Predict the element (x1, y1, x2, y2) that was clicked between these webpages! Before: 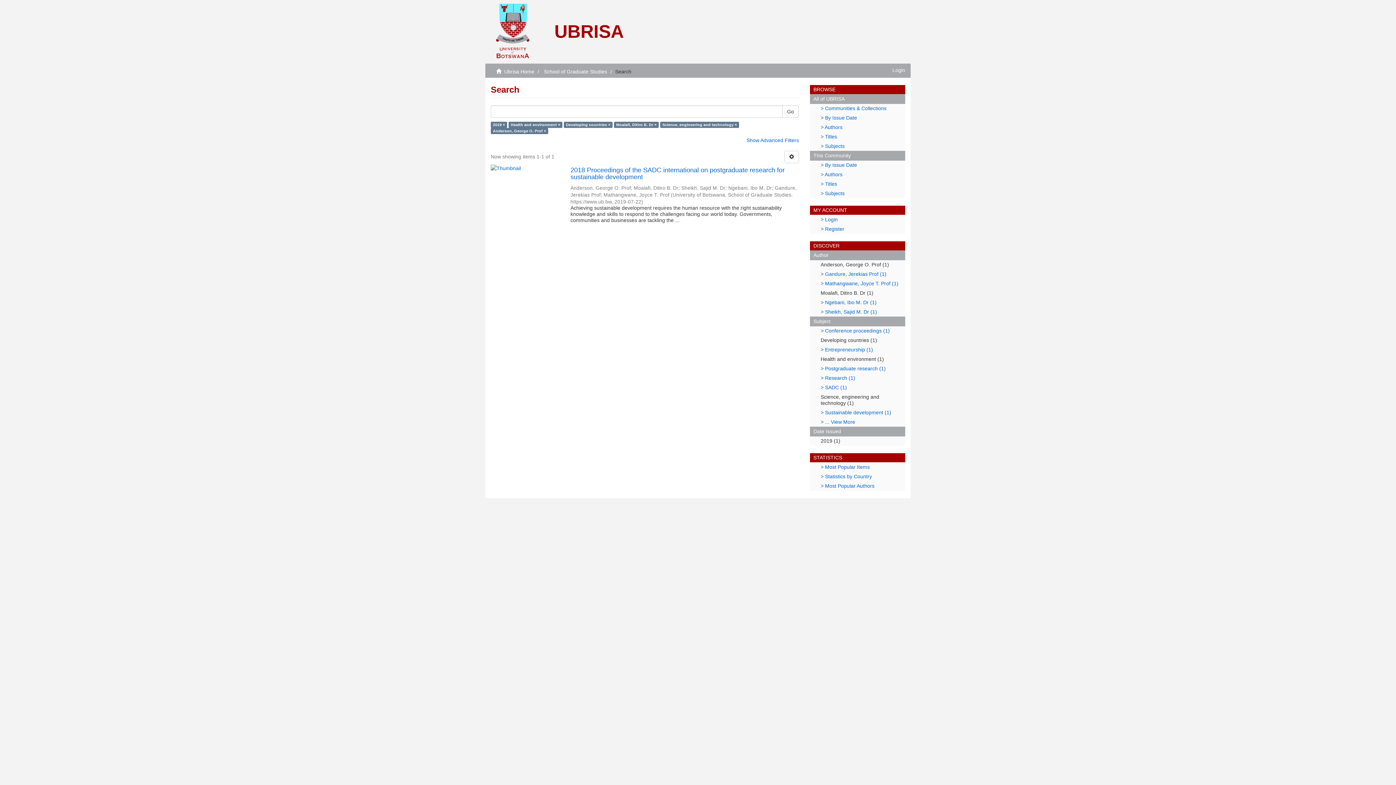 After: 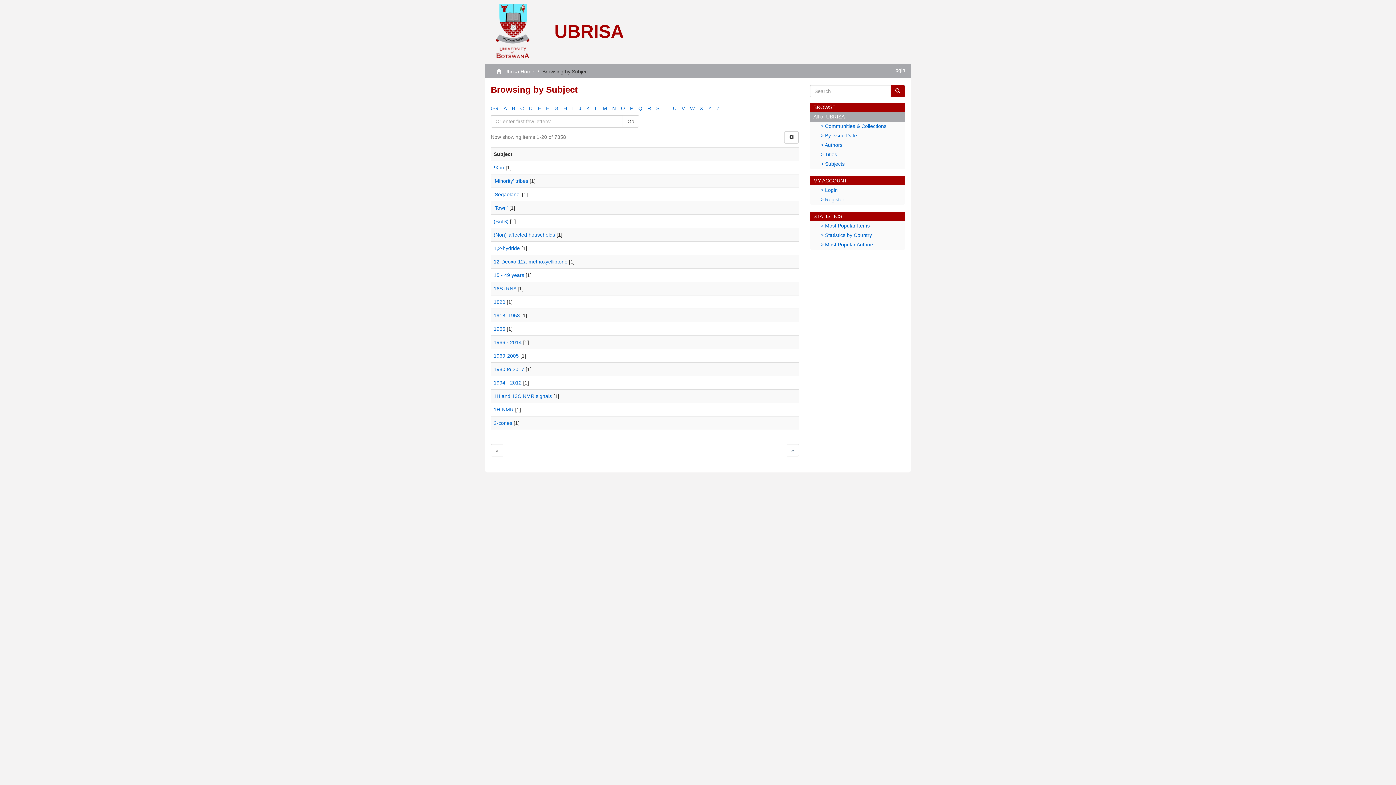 Action: bbox: (810, 141, 905, 151) label: > Subjects